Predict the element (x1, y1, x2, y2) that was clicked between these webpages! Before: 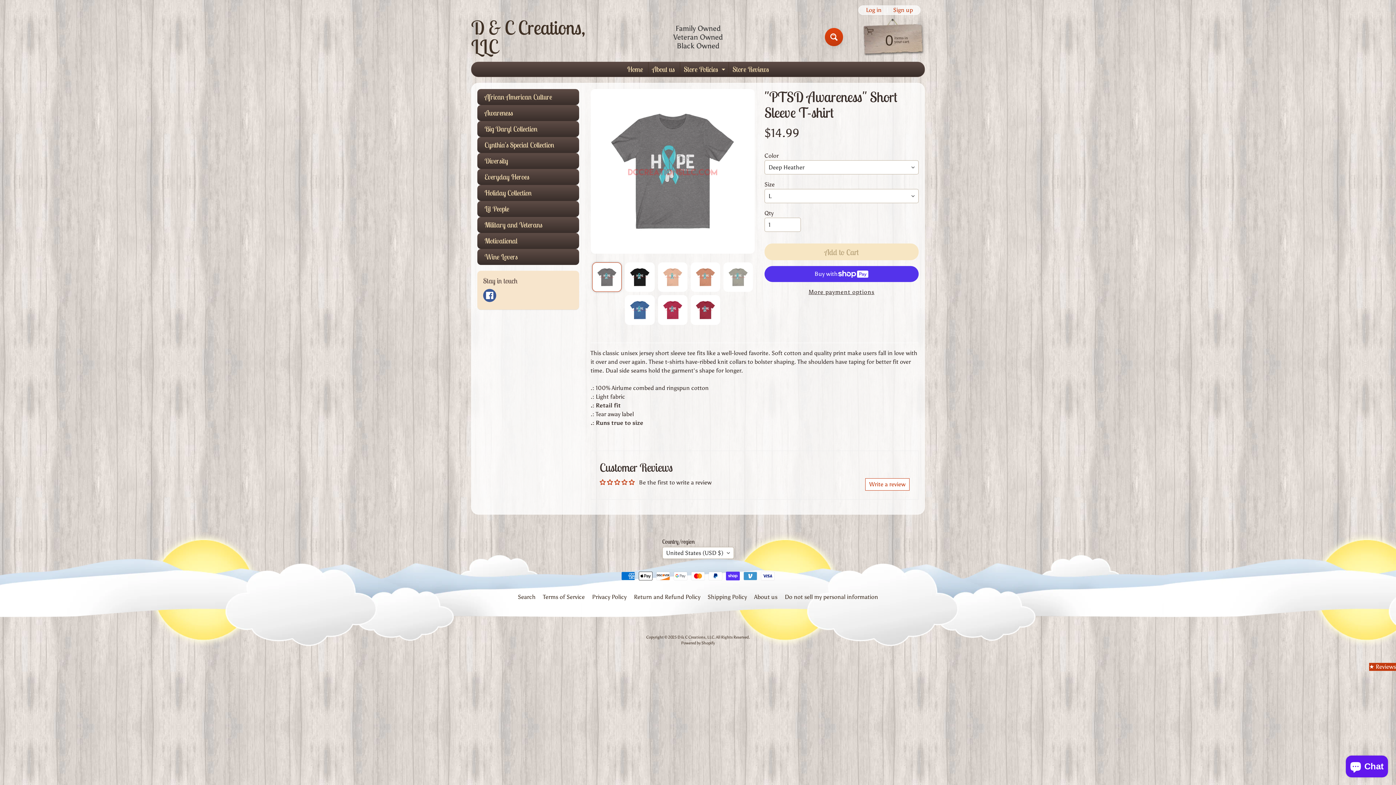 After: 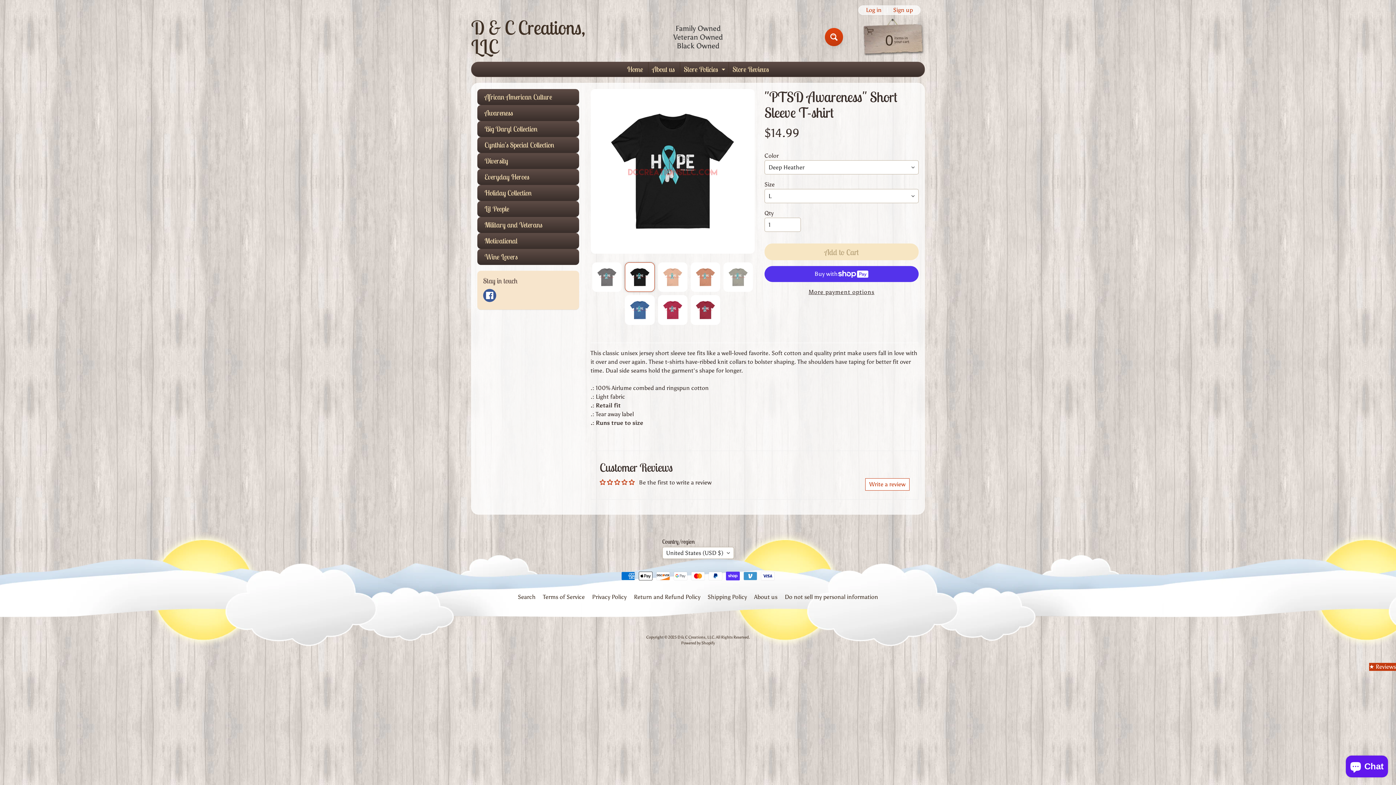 Action: bbox: (625, 262, 654, 292)